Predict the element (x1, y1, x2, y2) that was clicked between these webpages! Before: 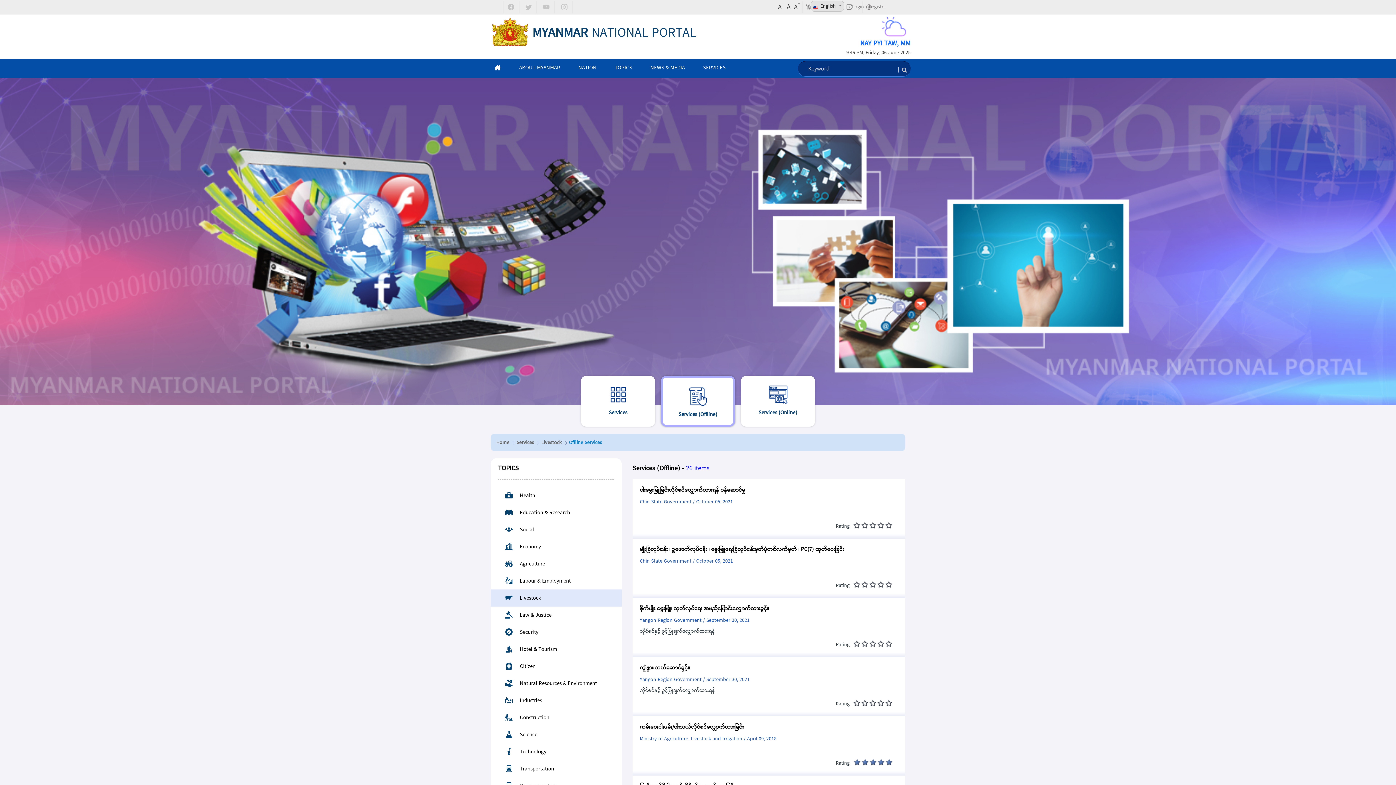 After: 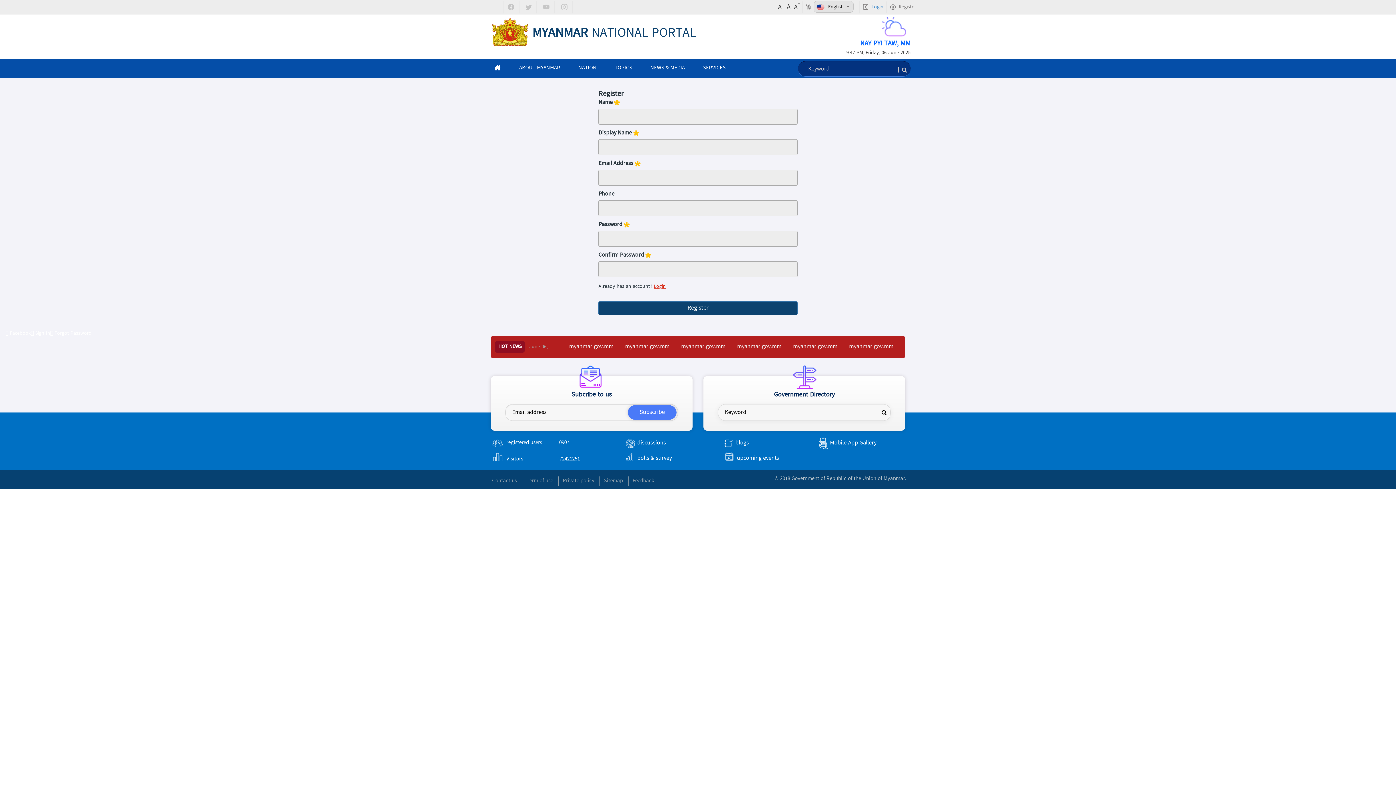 Action: bbox: (868, 4, 886, 9) label: Register